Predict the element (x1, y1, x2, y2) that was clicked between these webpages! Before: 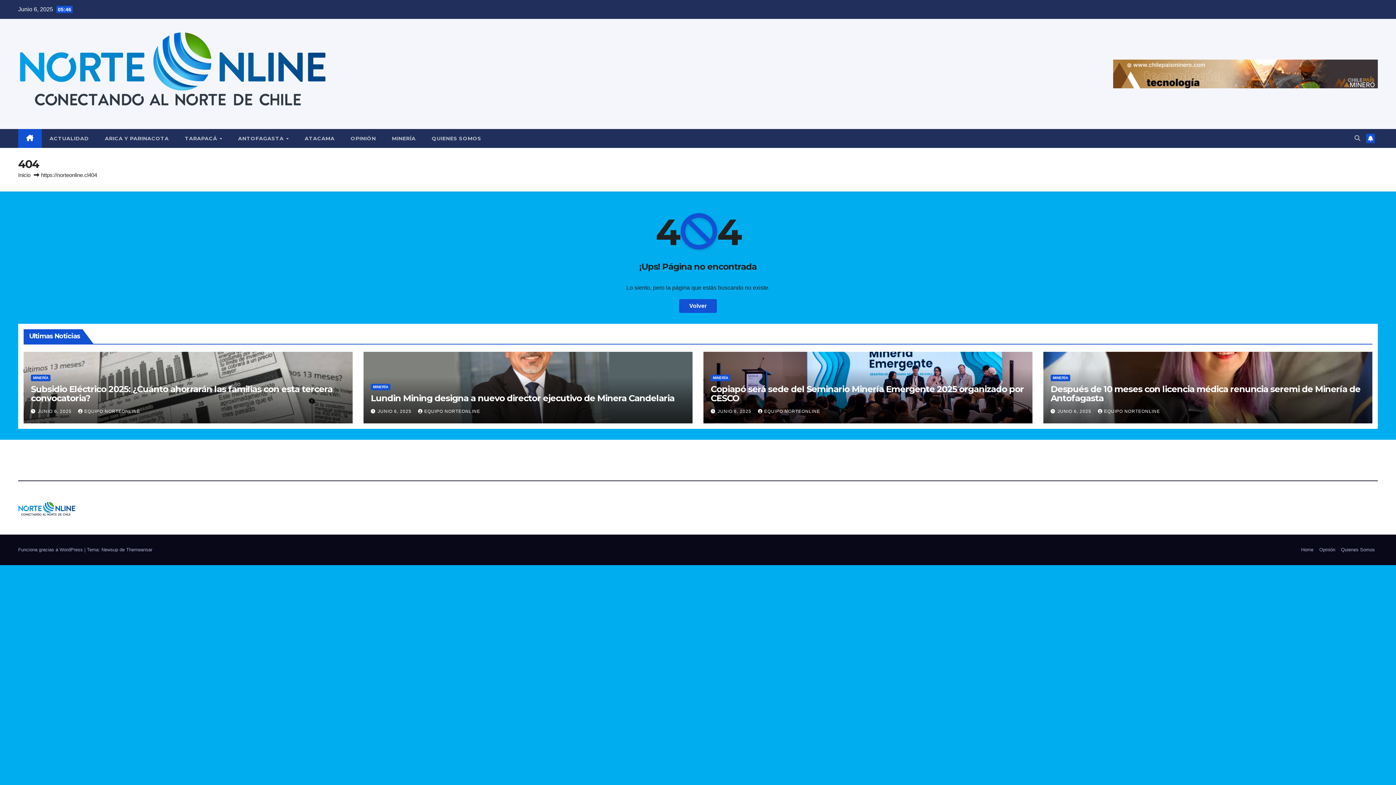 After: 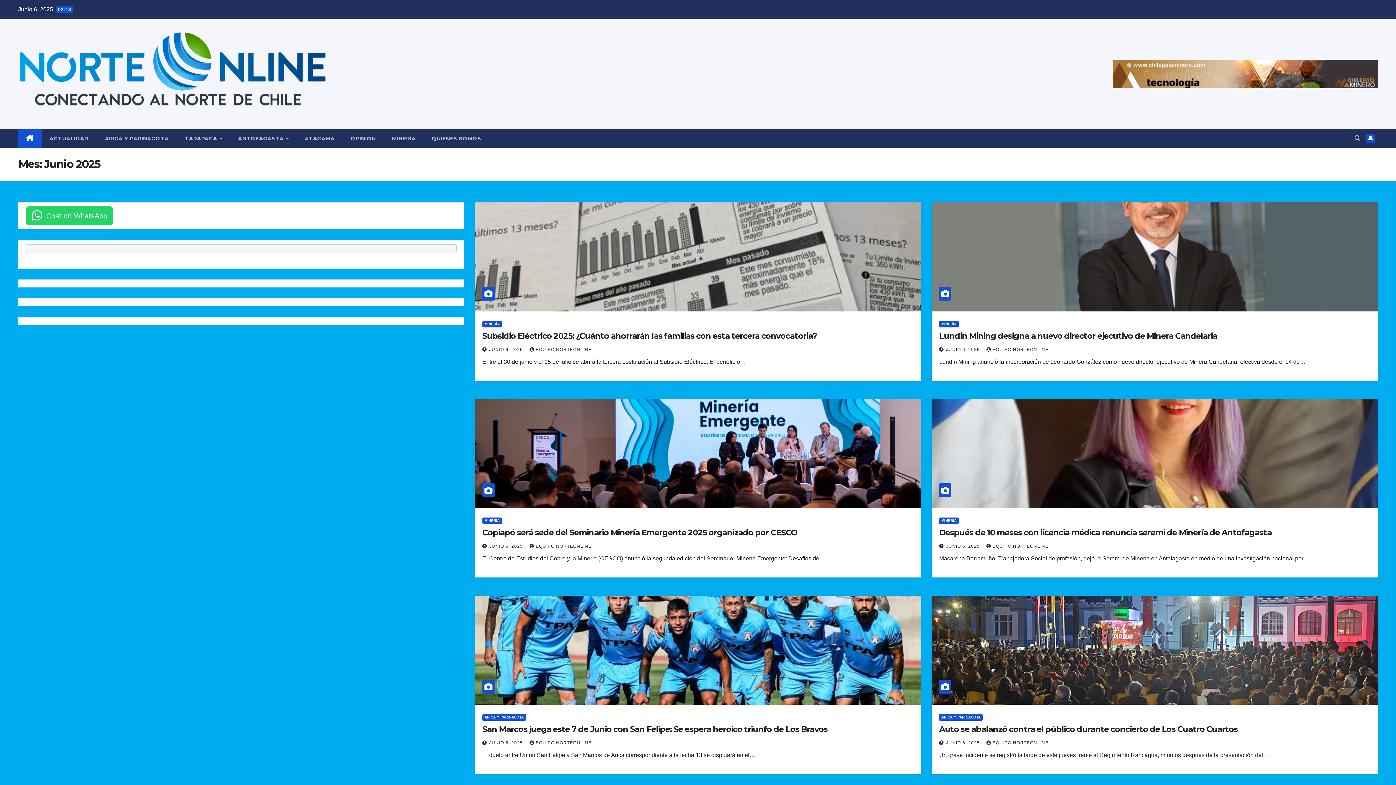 Action: label: JUNIO 6, 2025  bbox: (37, 408, 73, 414)